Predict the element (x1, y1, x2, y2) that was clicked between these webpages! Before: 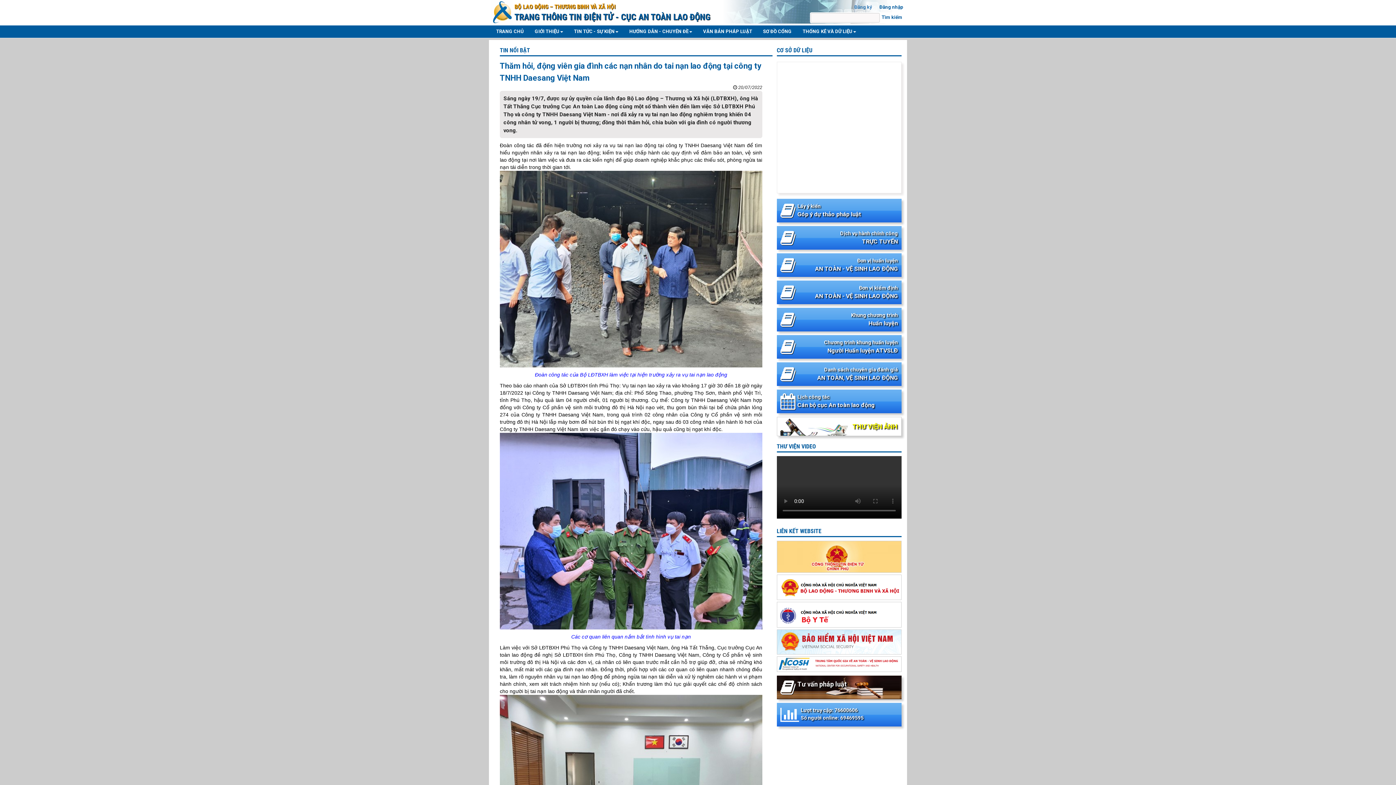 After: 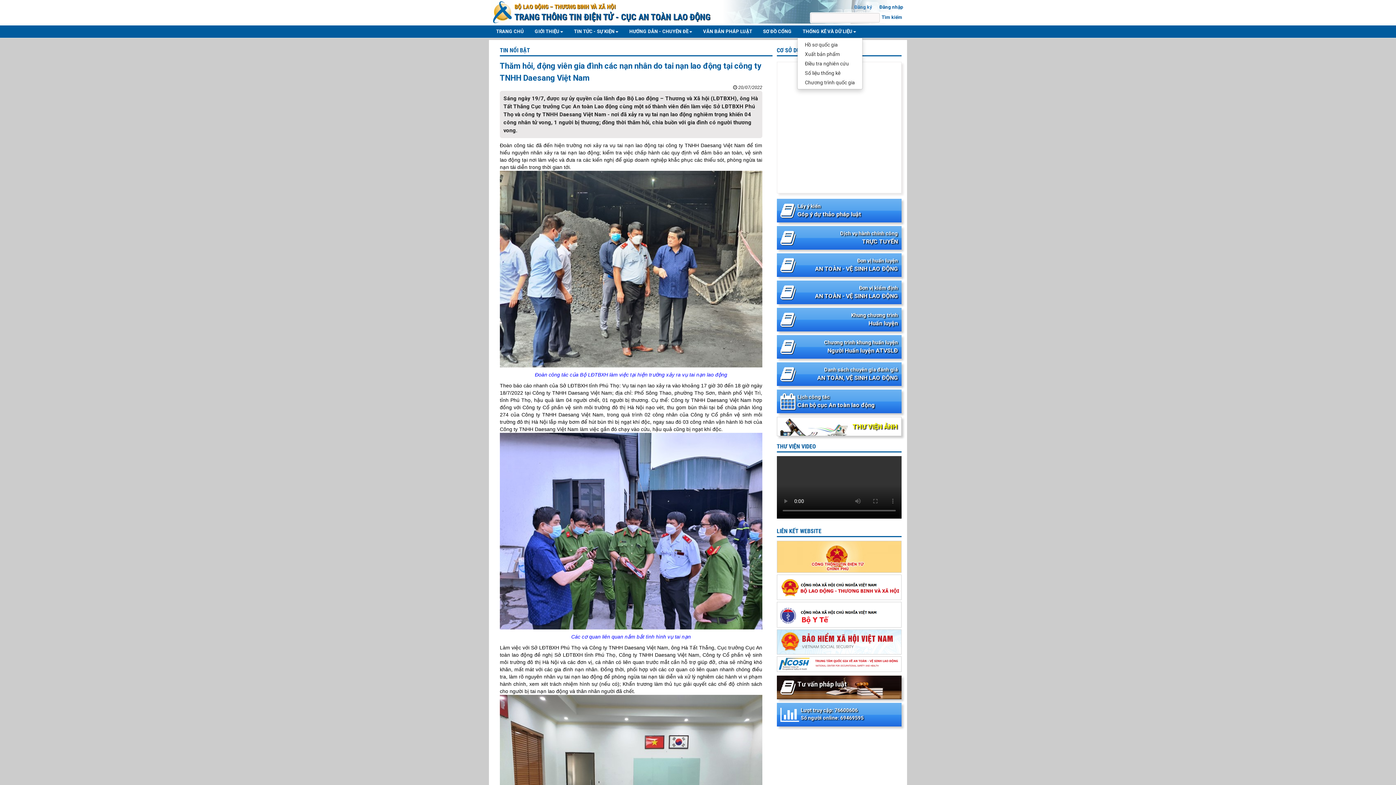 Action: label: THỐNG KÊ VÀ DỮ LIỆU bbox: (797, 25, 861, 37)